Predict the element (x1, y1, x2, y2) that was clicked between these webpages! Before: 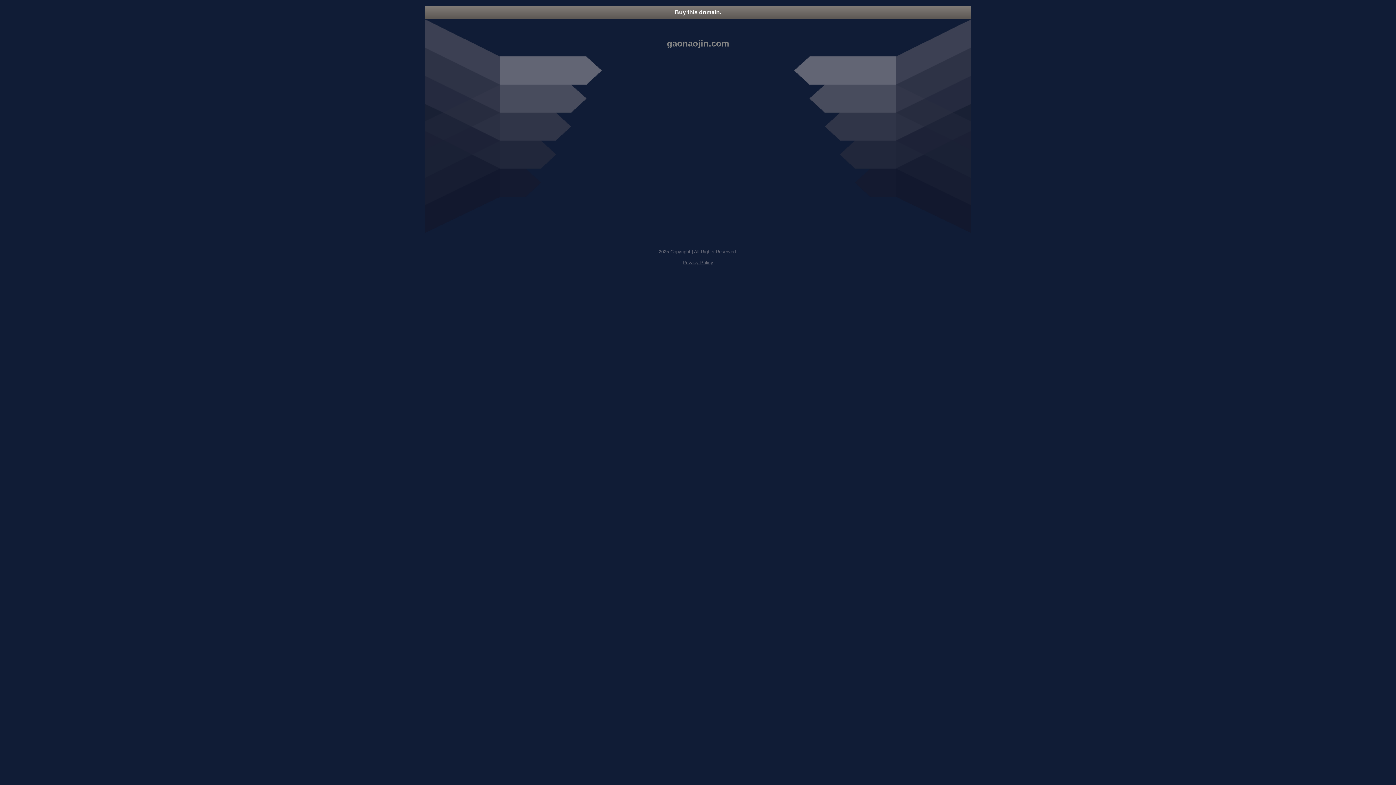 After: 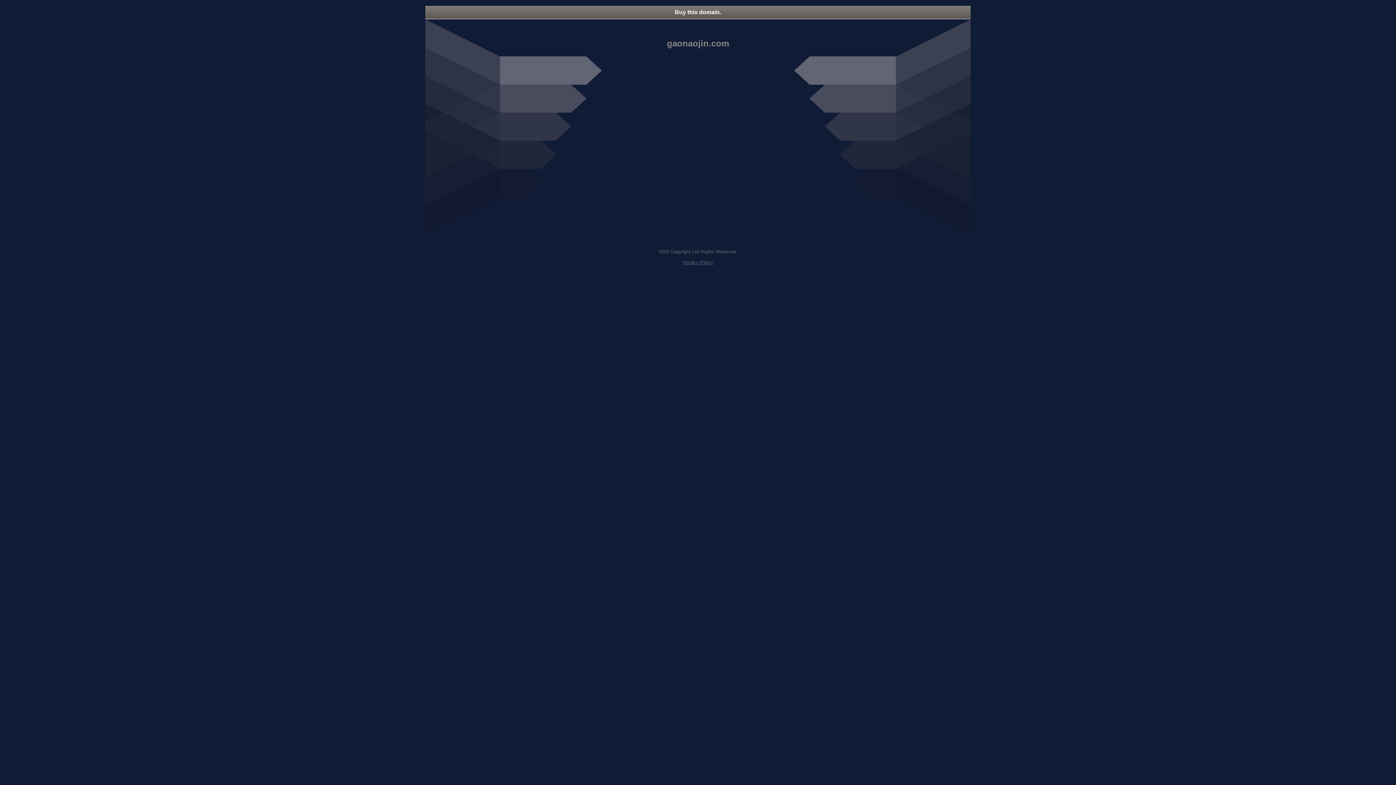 Action: label: Buy this domain. bbox: (425, 5, 970, 18)